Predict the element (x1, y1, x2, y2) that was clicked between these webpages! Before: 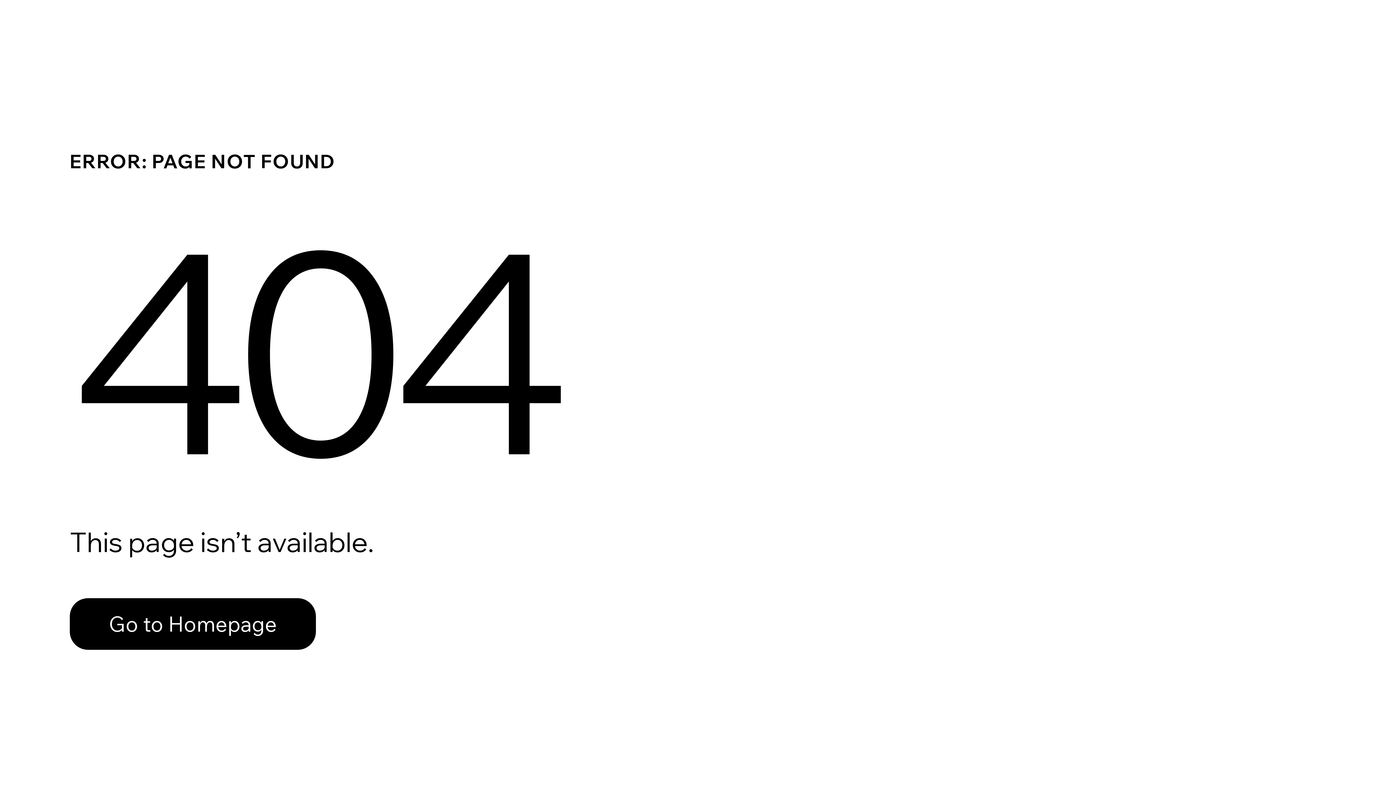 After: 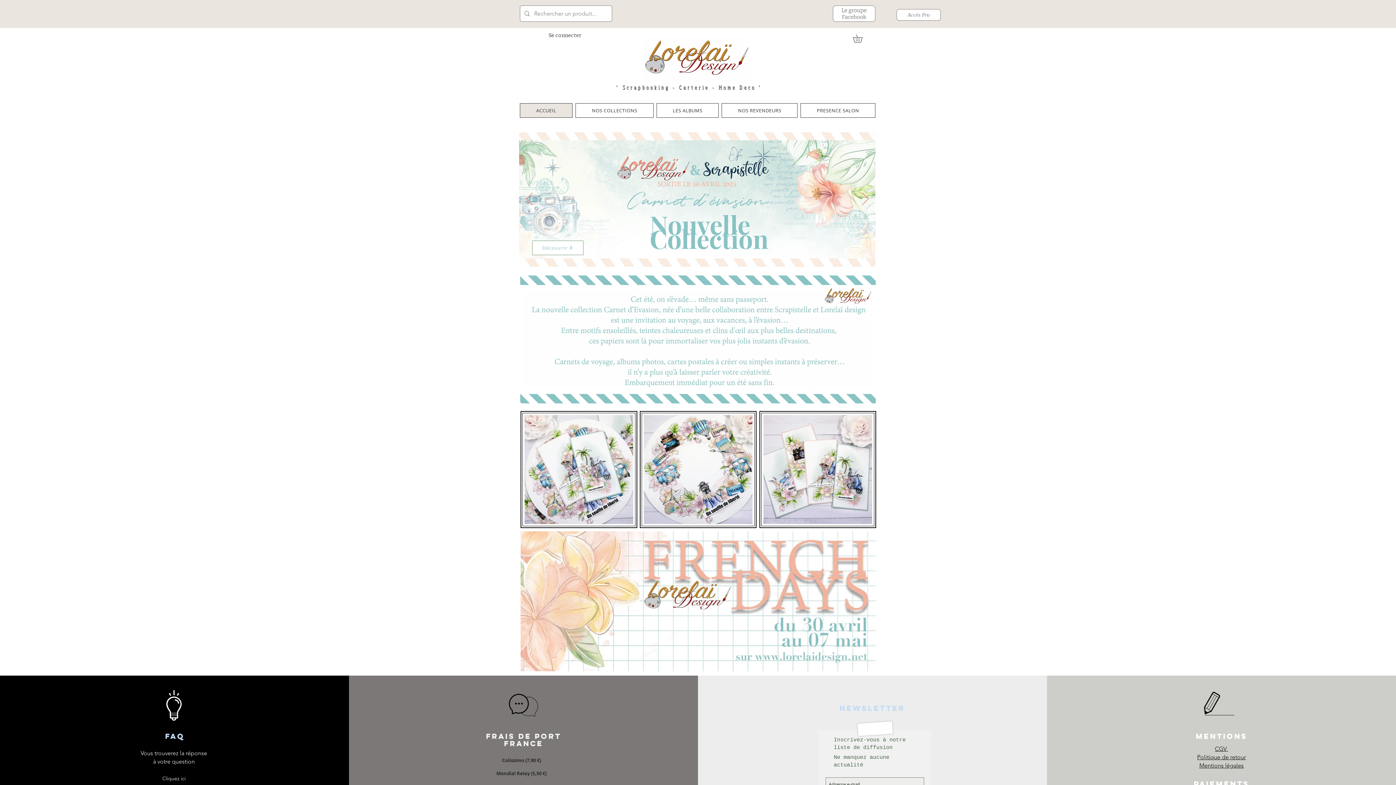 Action: label: Go to Homepage bbox: (69, 582, 768, 659)